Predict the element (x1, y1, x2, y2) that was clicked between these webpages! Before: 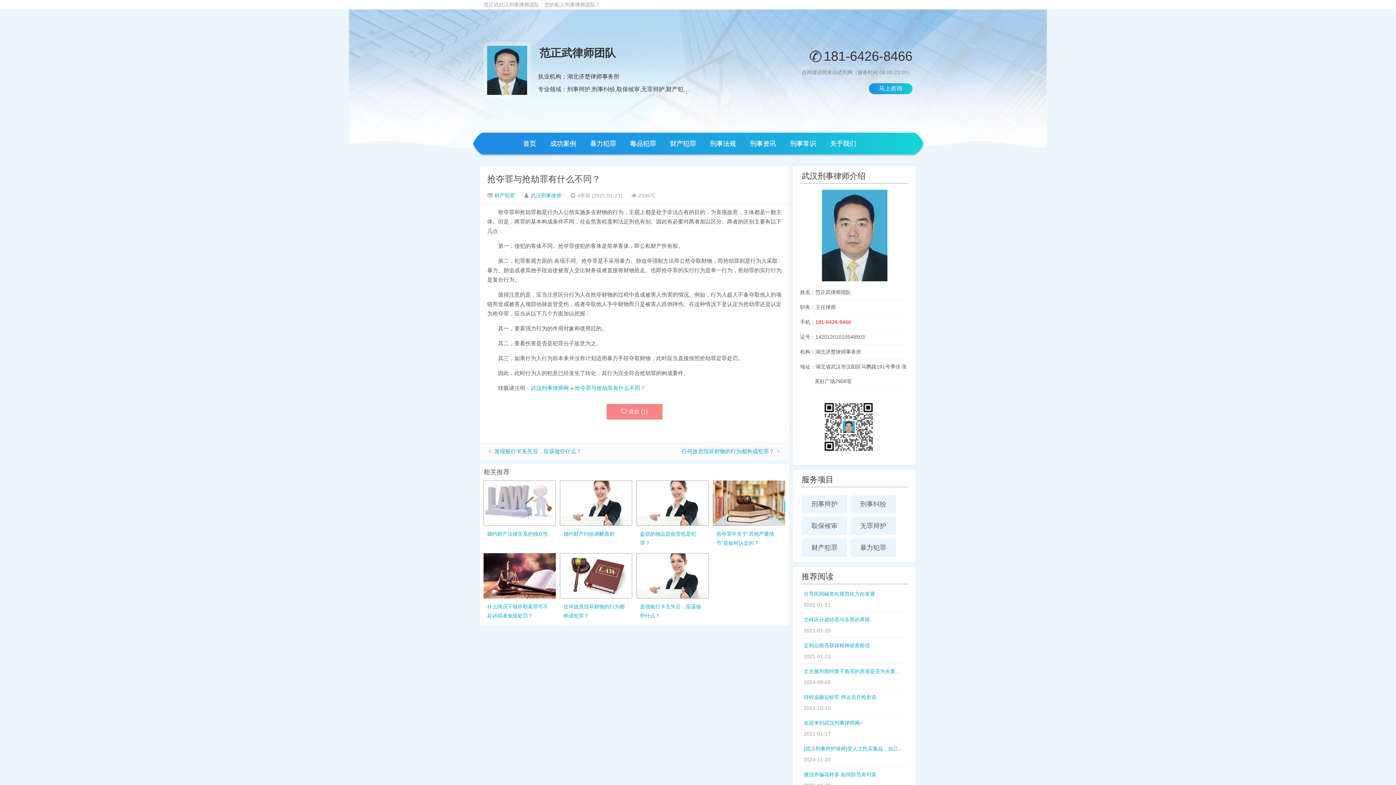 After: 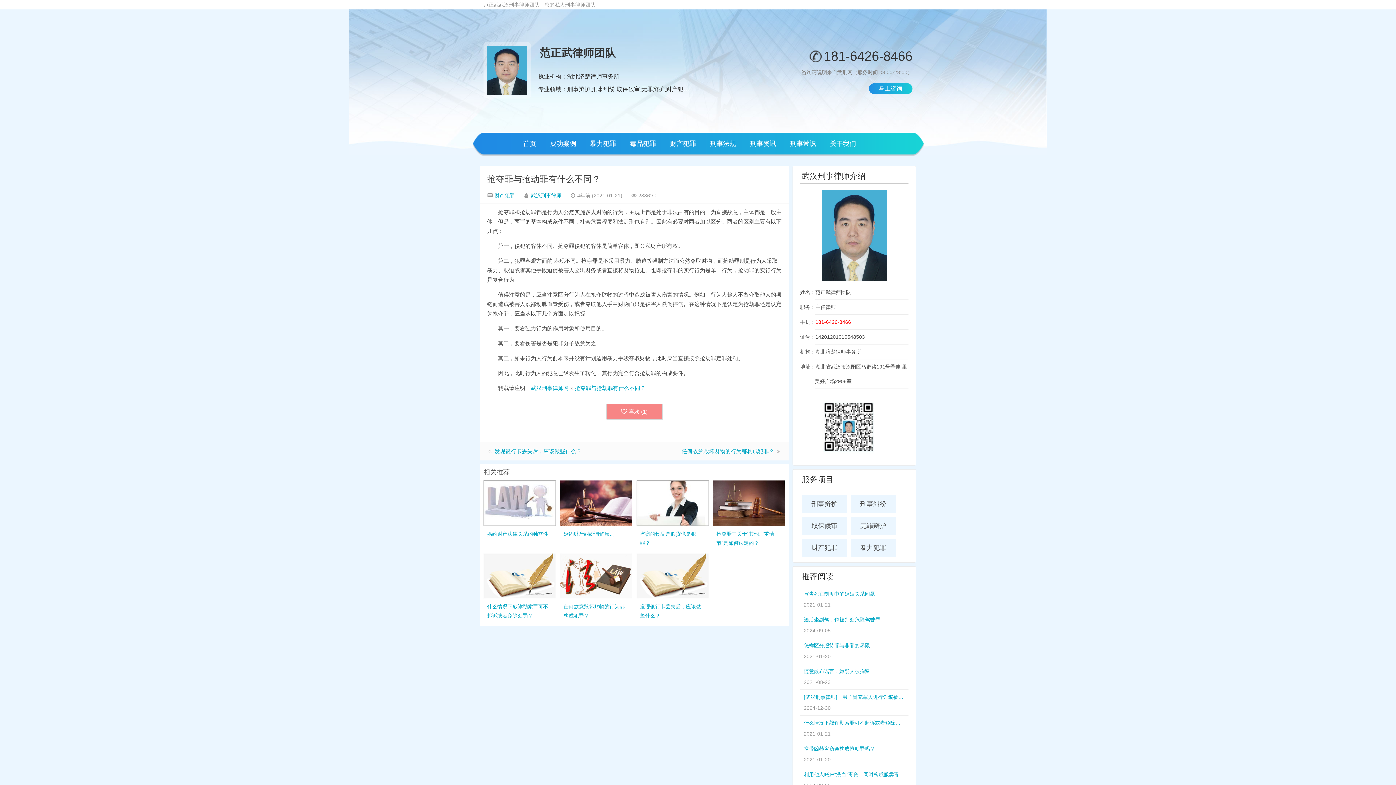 Action: label: 抢夺罪与抢劫罪有什么不同？ bbox: (487, 174, 600, 184)